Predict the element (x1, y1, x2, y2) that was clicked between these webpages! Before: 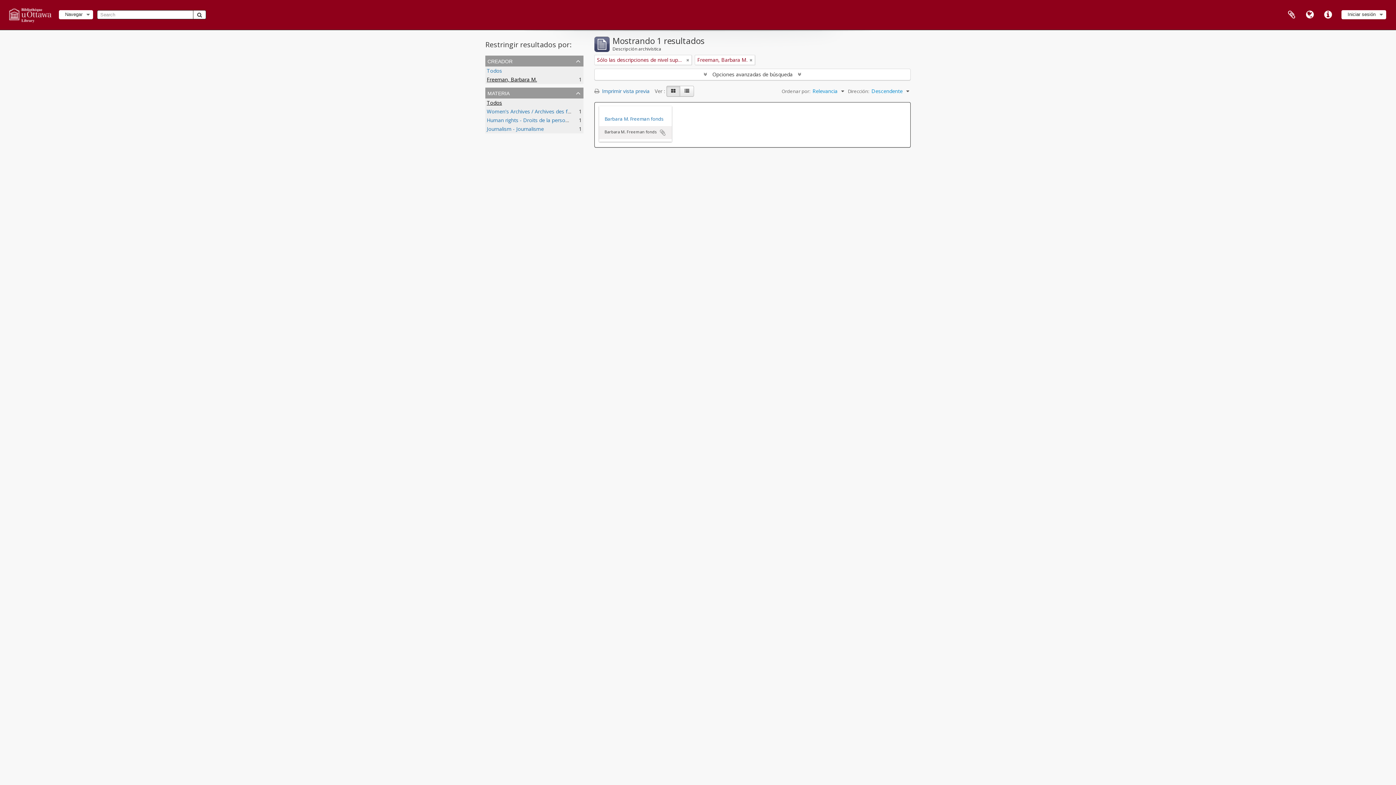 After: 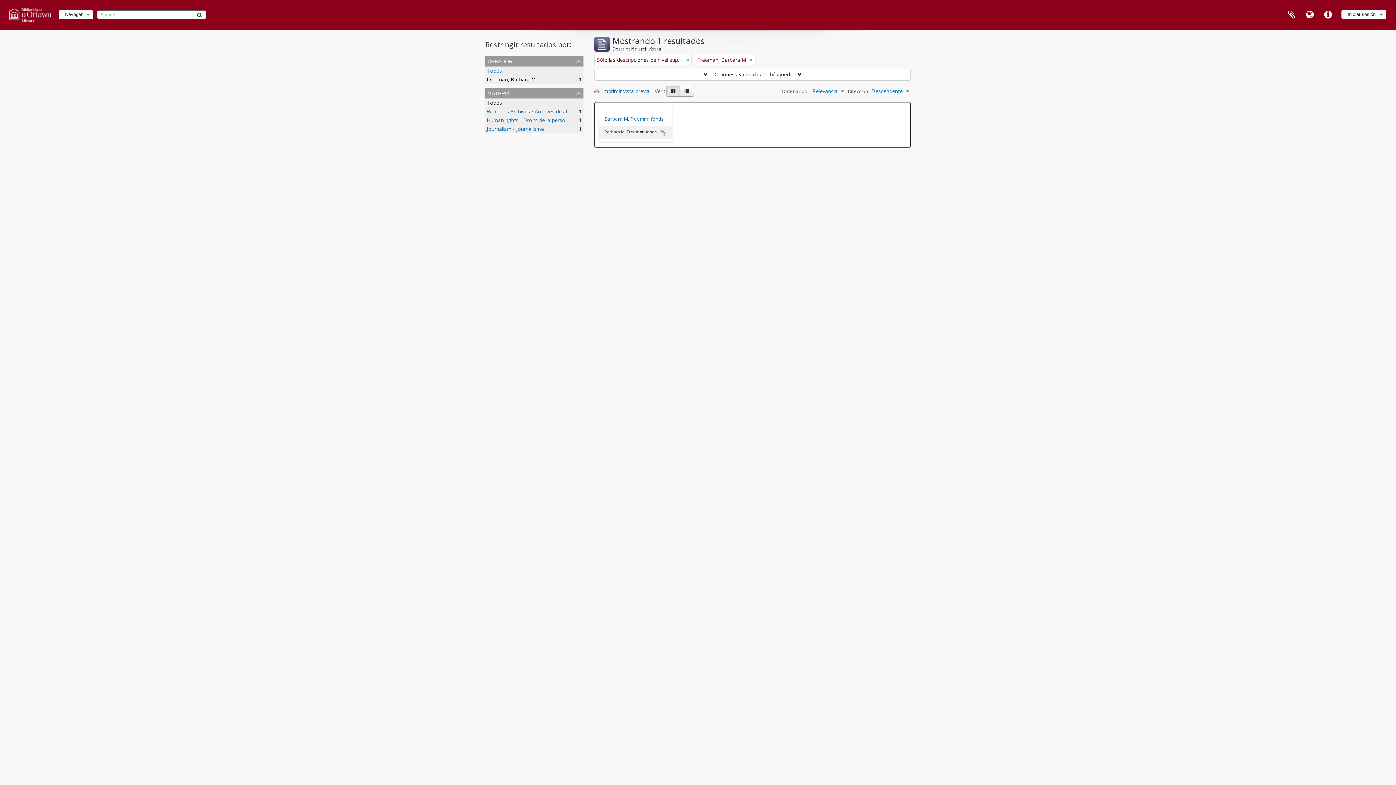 Action: bbox: (486, 76, 537, 82) label: Freeman, Barbara M.
, 1 resultados